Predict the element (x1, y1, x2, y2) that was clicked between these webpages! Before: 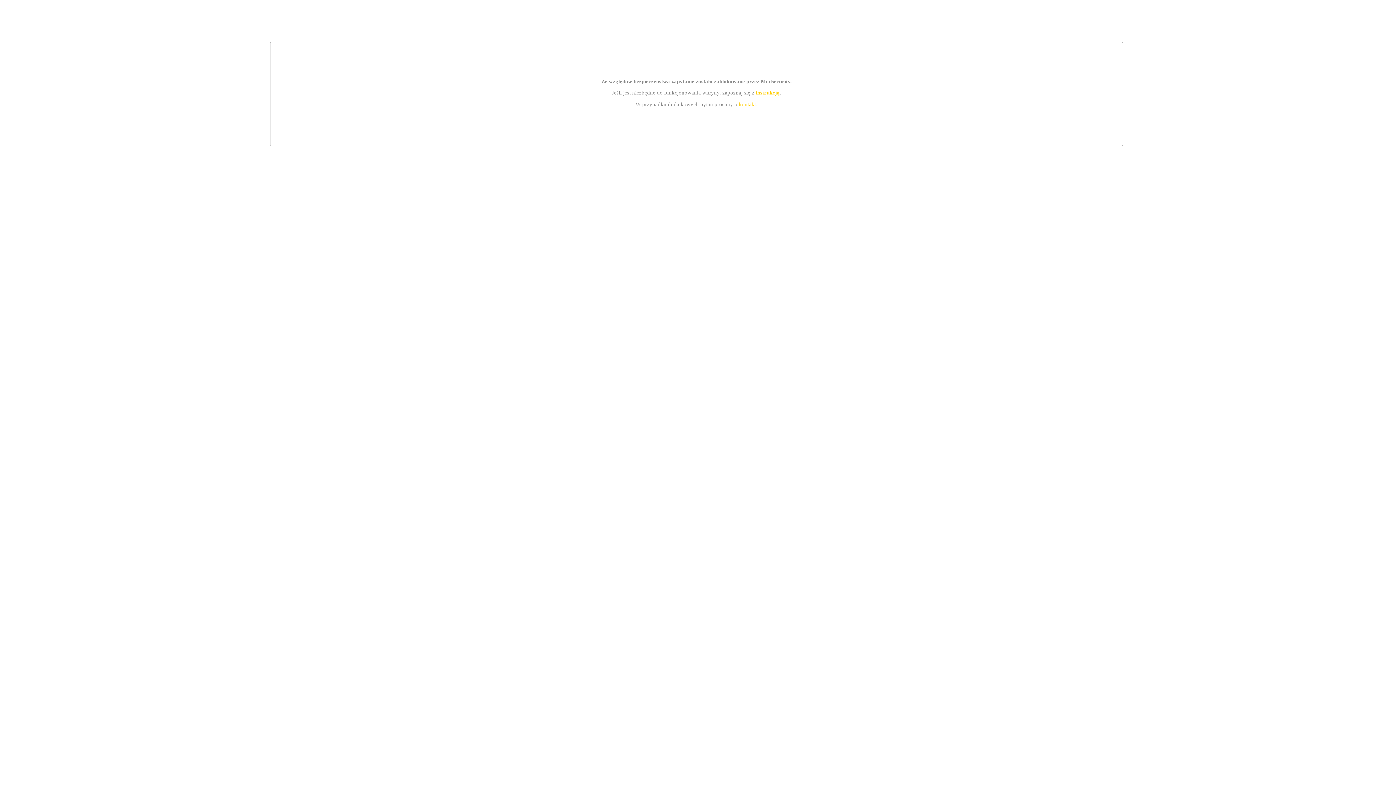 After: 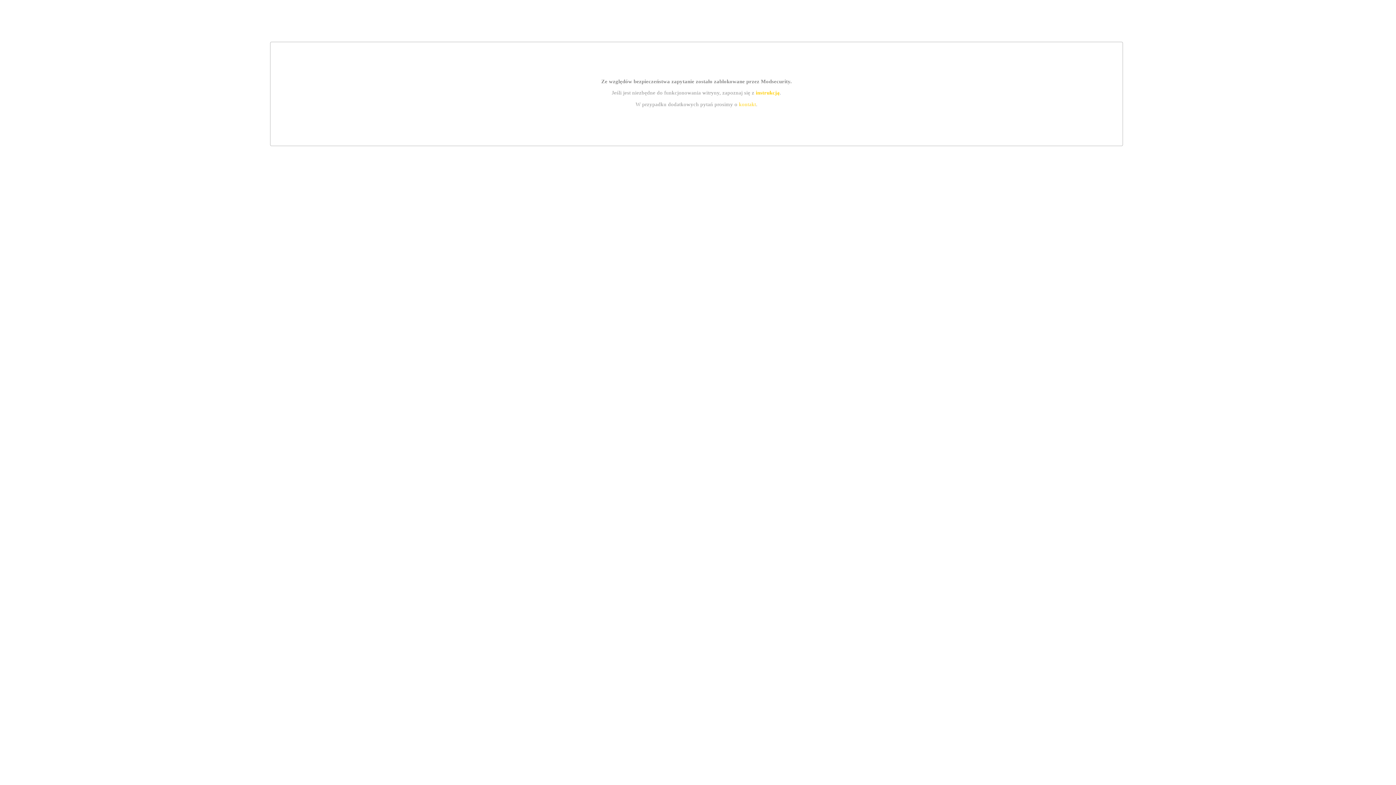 Action: label: instrukcją bbox: (755, 89, 779, 95)